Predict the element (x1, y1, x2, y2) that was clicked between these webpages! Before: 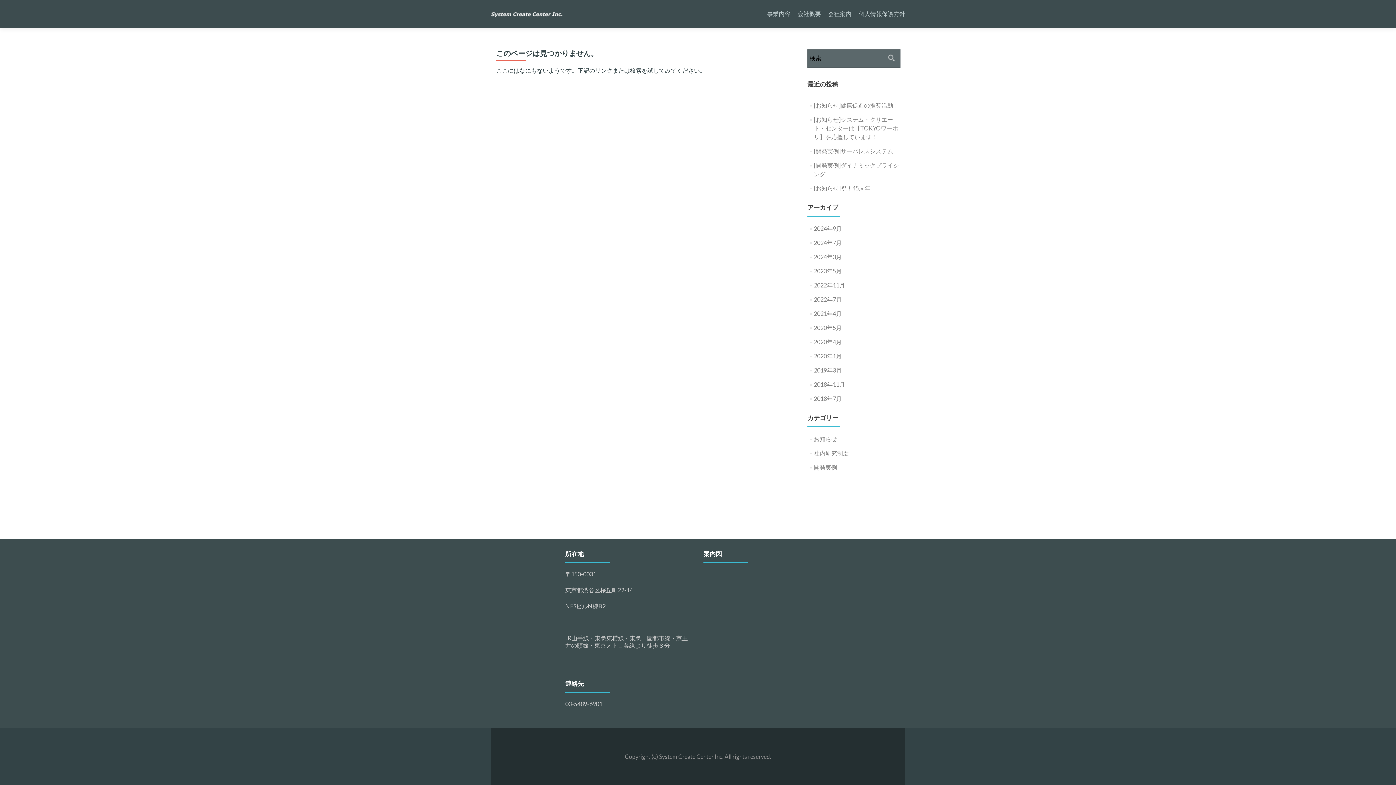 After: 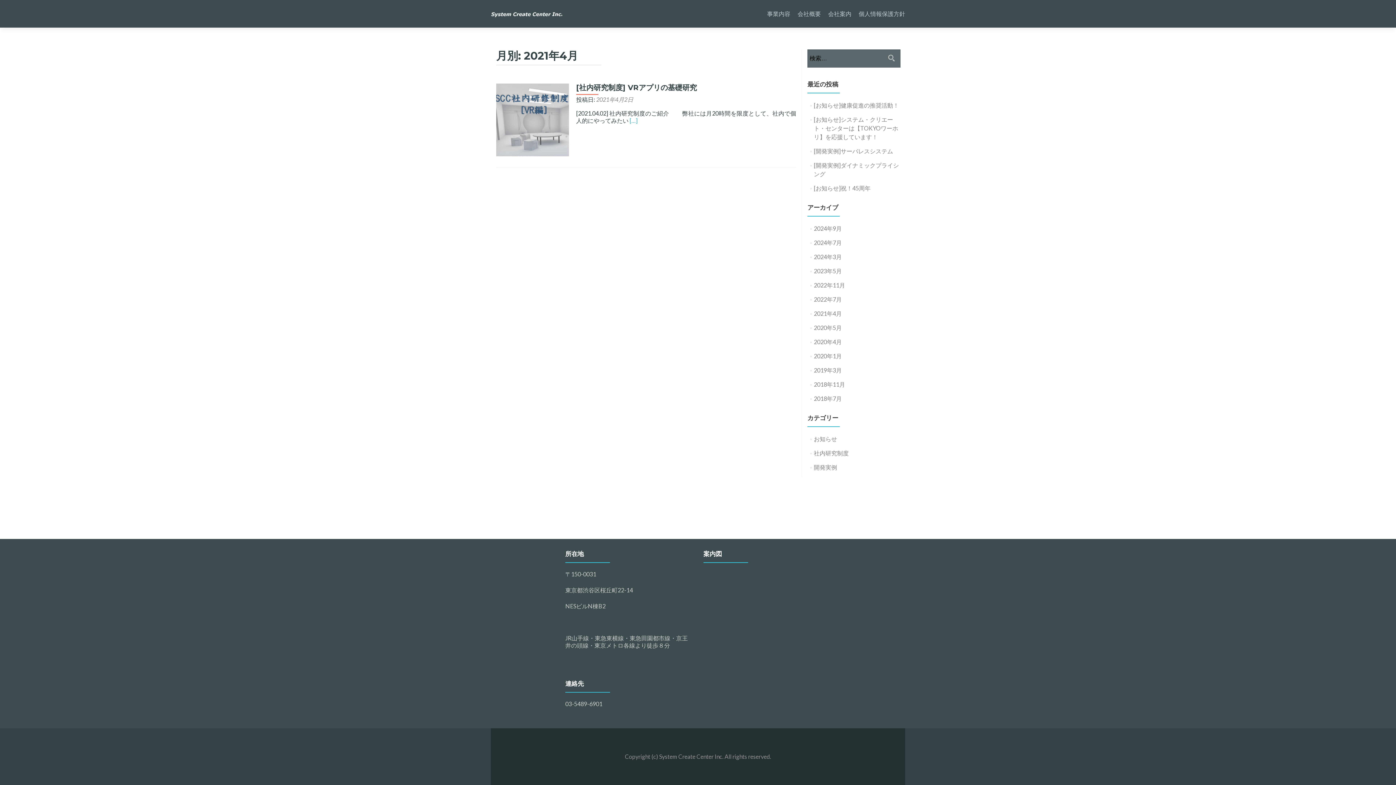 Action: label: 2021年4月 bbox: (814, 310, 842, 317)